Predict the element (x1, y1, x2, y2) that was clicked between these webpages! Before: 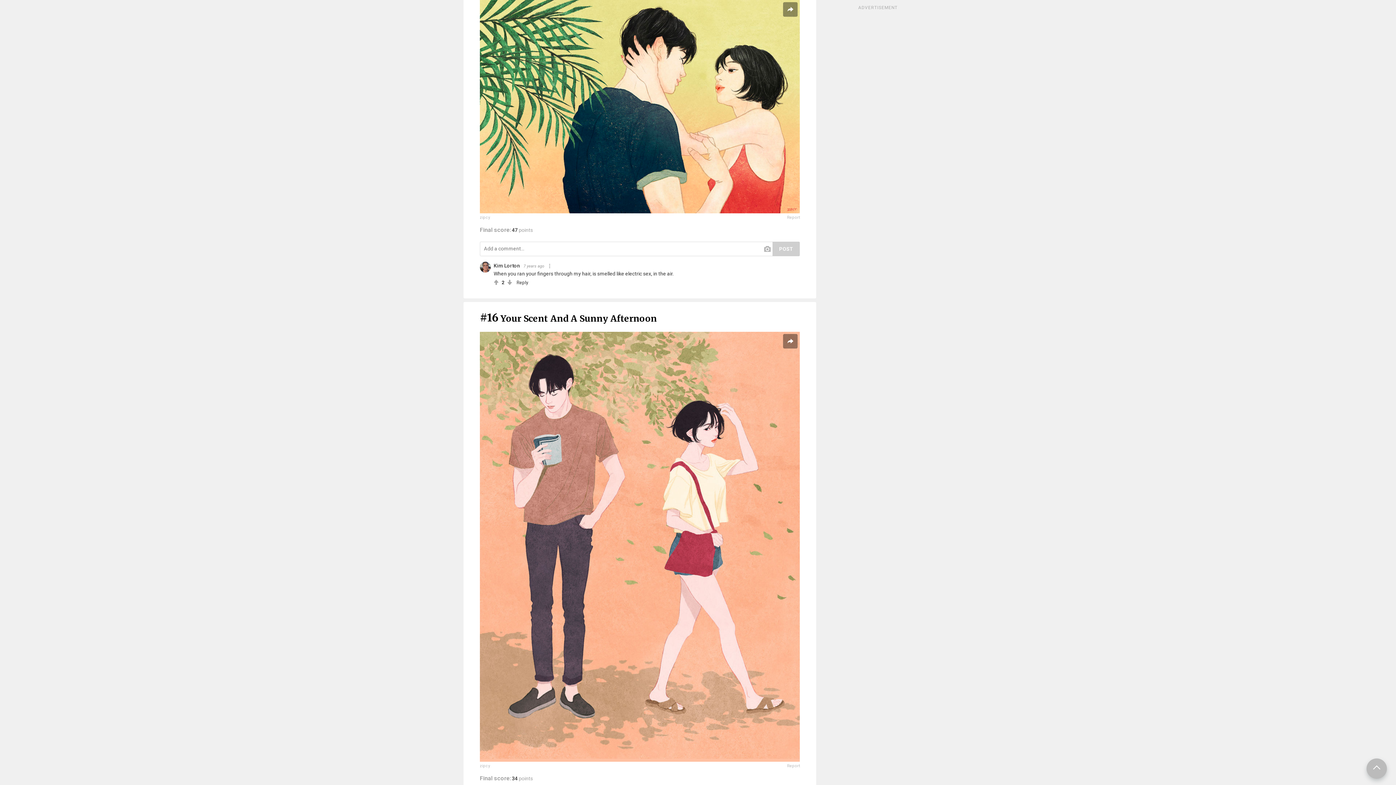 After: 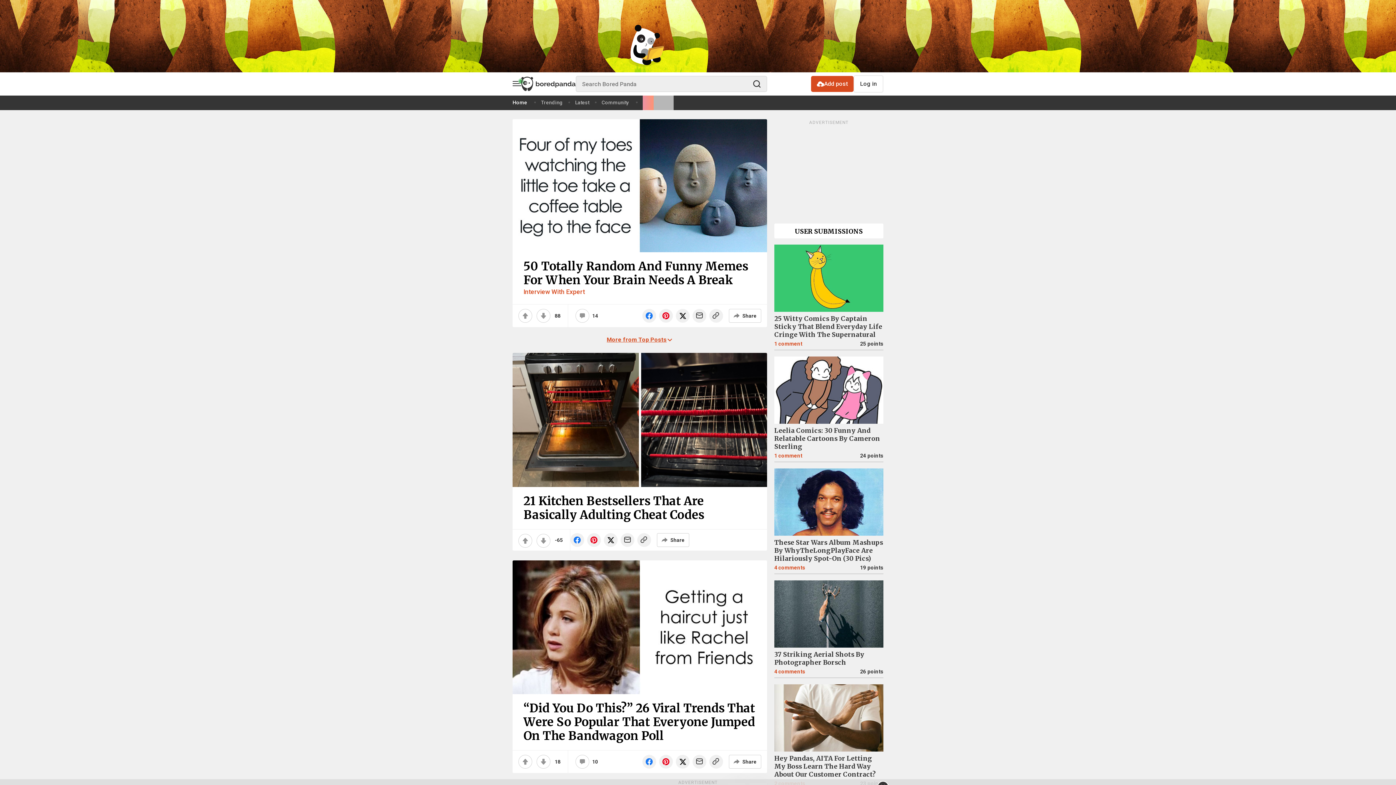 Action: bbox: (480, 261, 490, 272)